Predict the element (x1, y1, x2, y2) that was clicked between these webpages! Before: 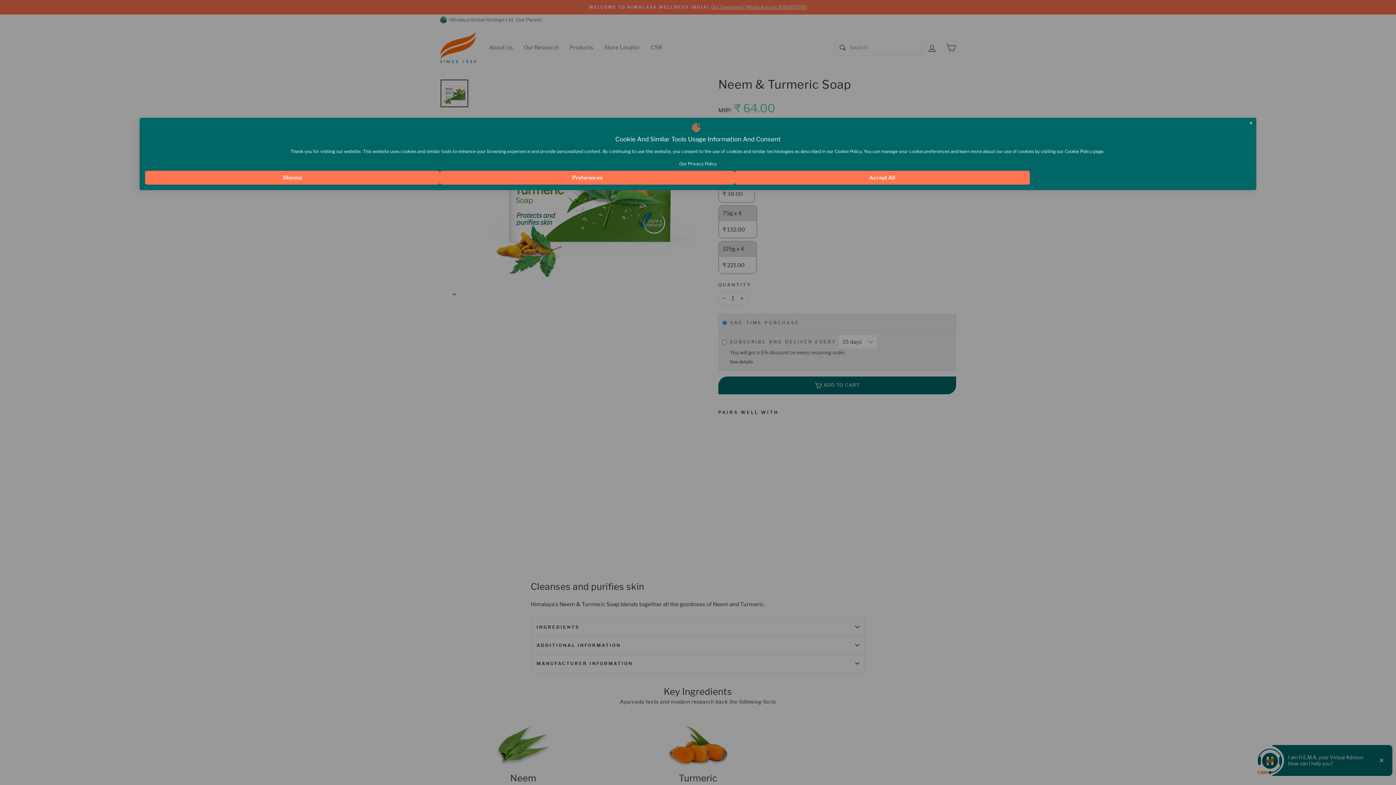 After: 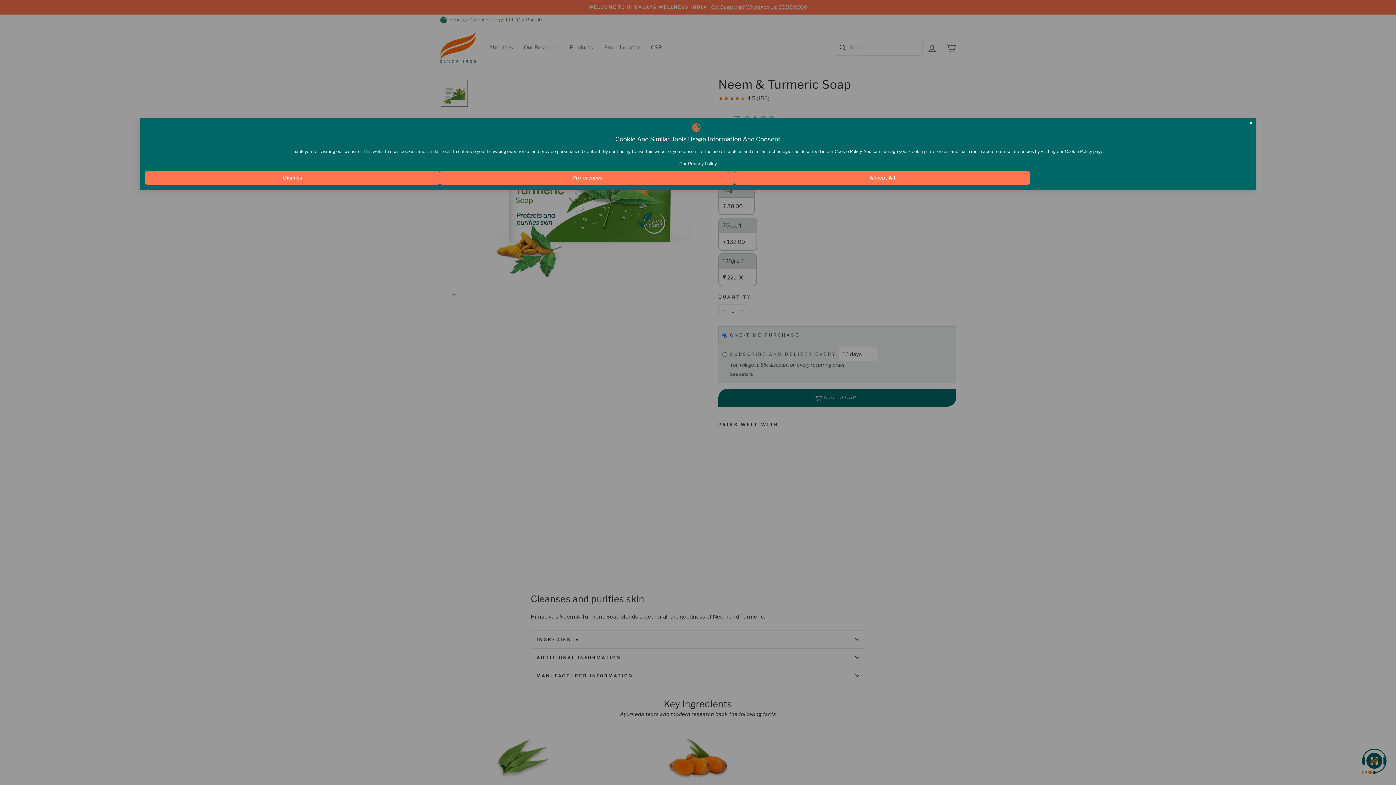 Action: label: Our Privacy Policy bbox: (679, 161, 716, 166)